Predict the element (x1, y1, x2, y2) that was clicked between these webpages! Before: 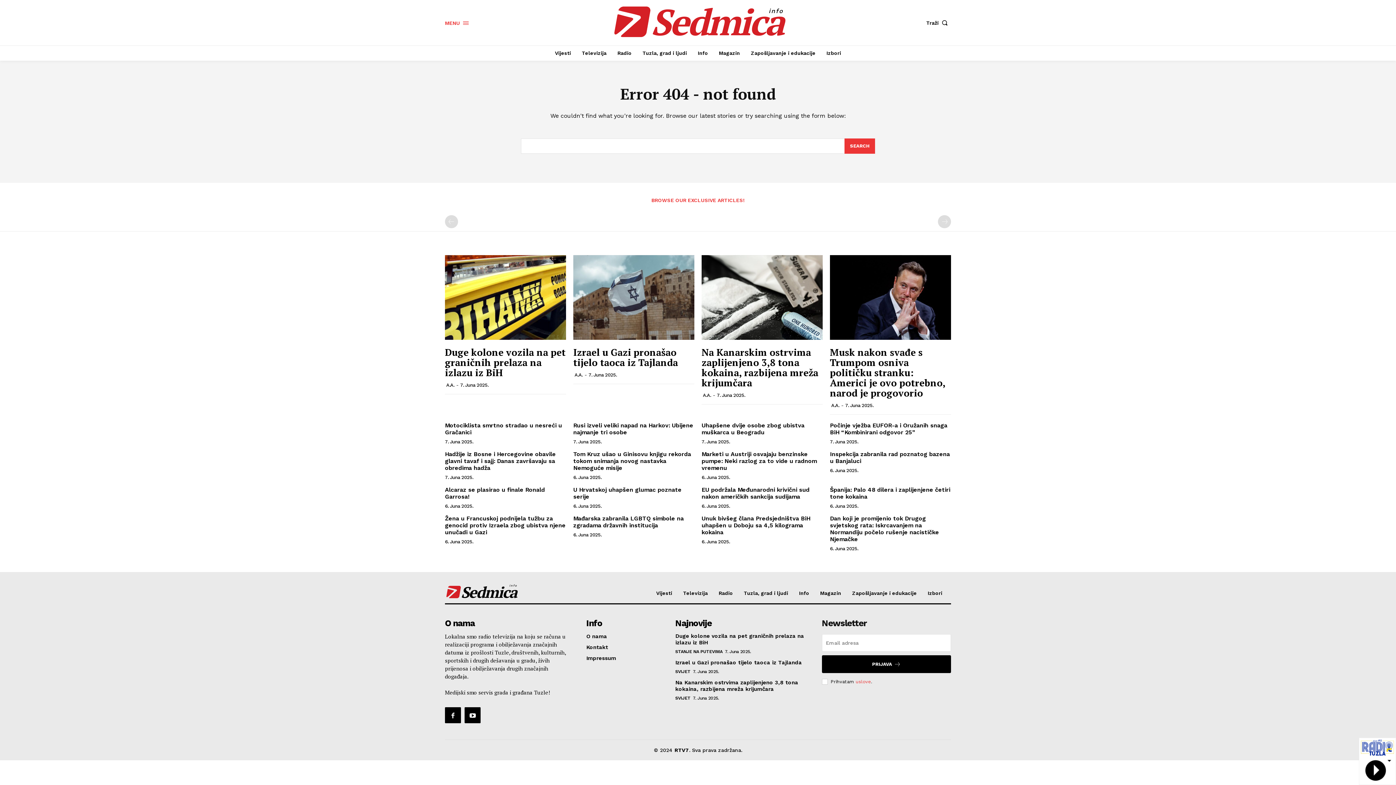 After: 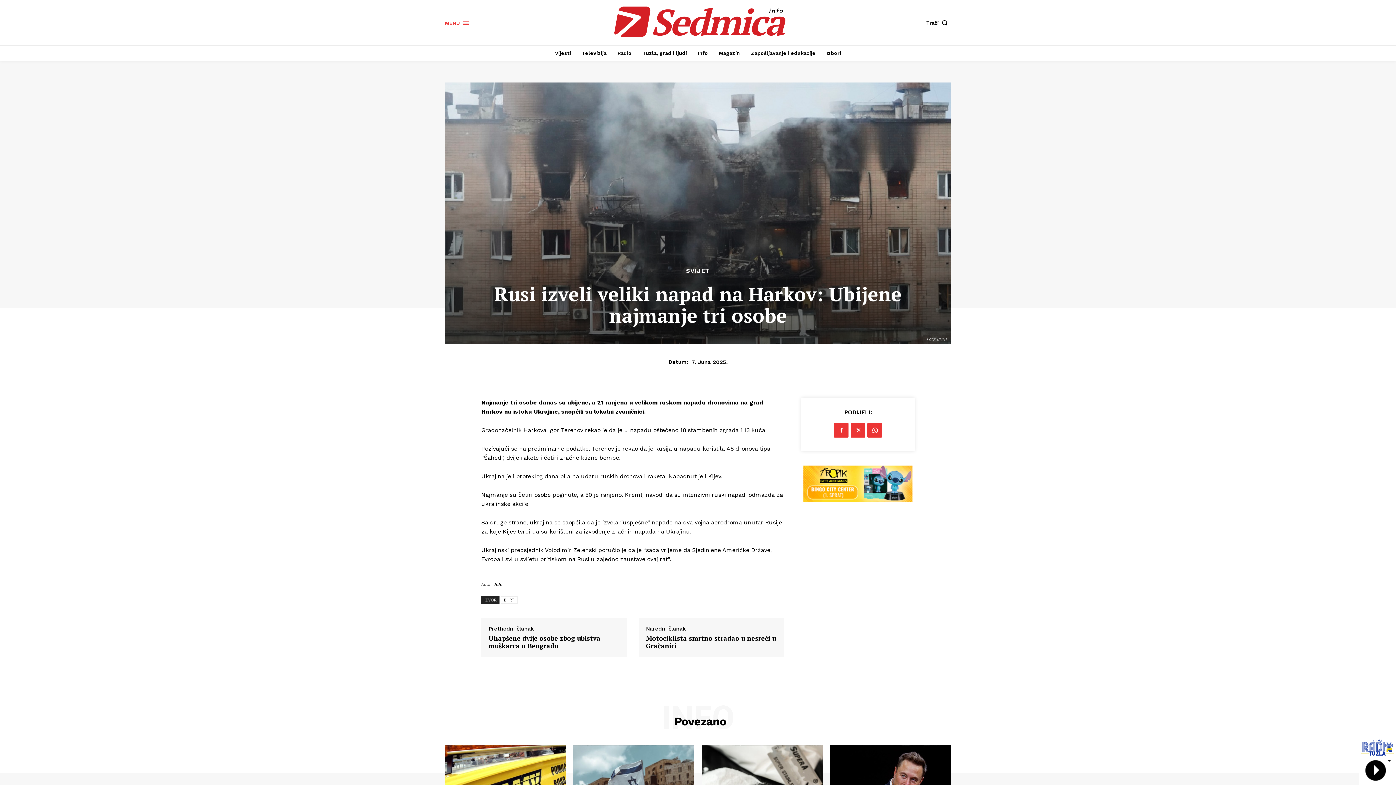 Action: label: Rusi izveli veliki napad na Harkov: Ubijene najmanje tri osobe bbox: (573, 422, 693, 435)